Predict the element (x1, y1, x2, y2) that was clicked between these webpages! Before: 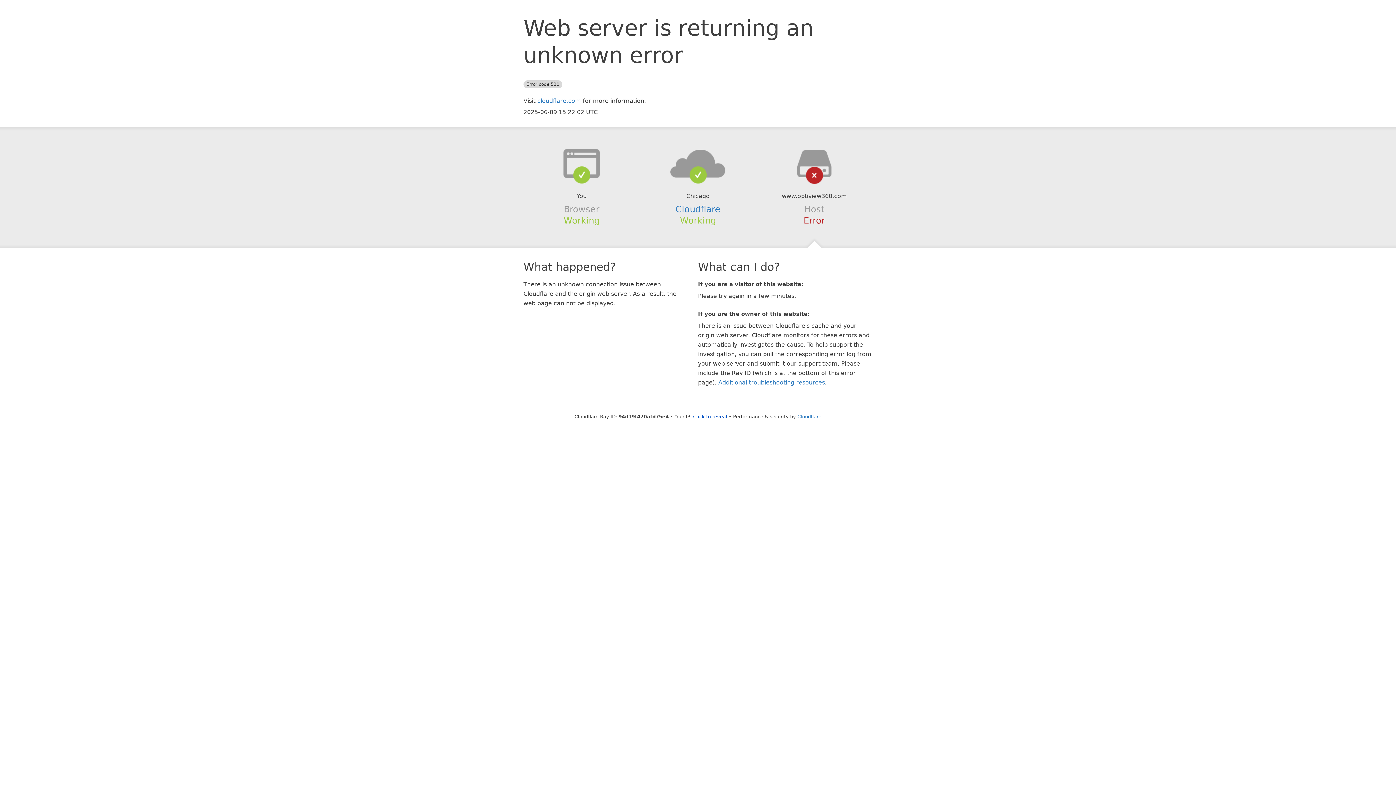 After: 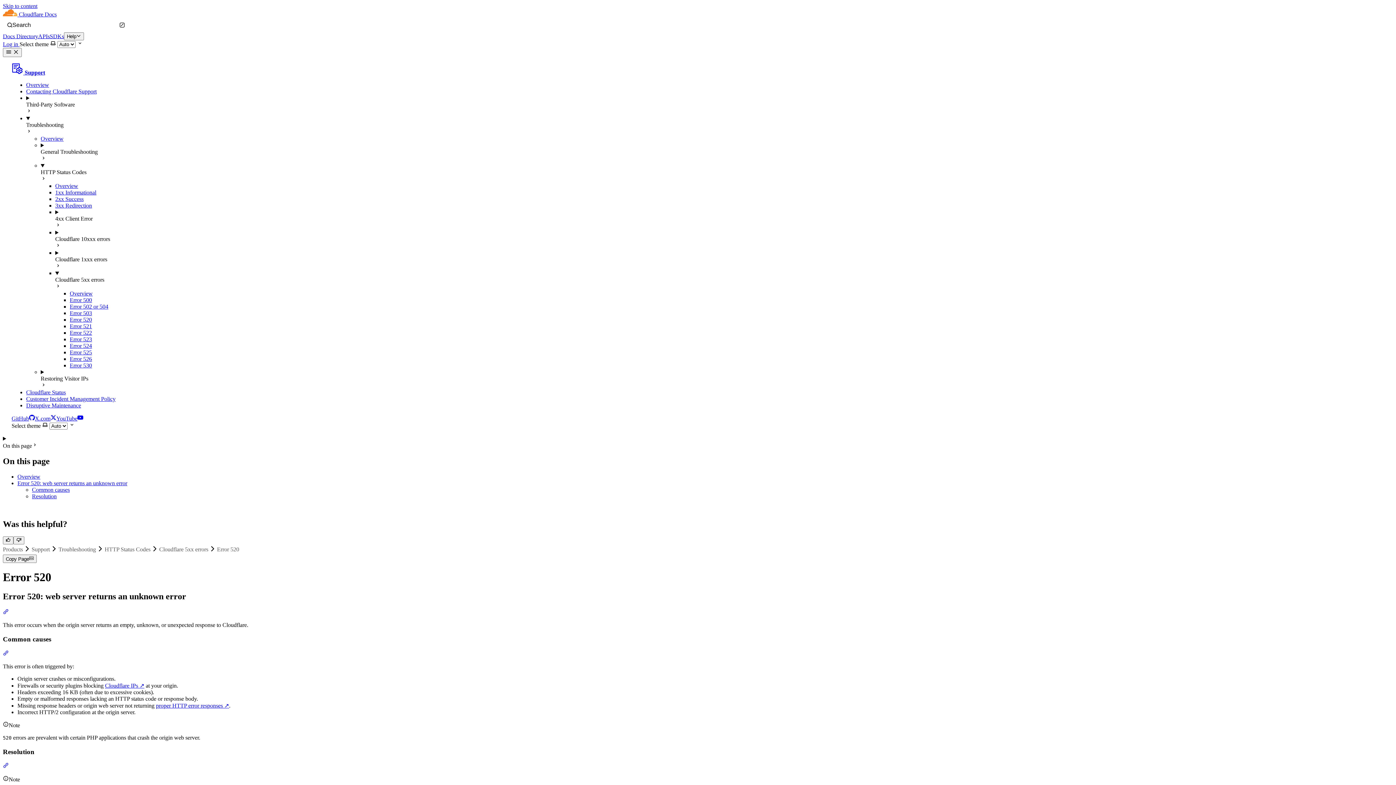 Action: bbox: (718, 379, 825, 386) label: Additional troubleshooting resources